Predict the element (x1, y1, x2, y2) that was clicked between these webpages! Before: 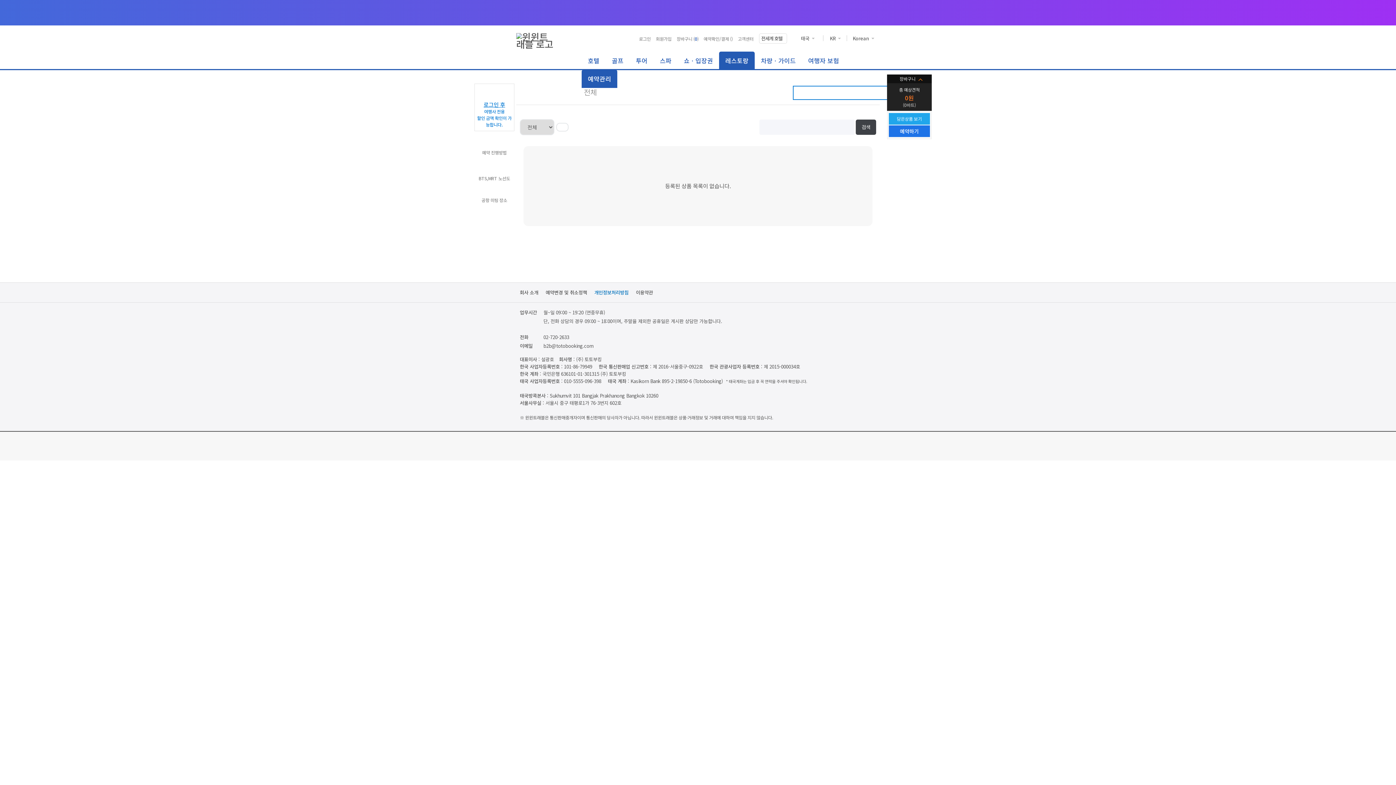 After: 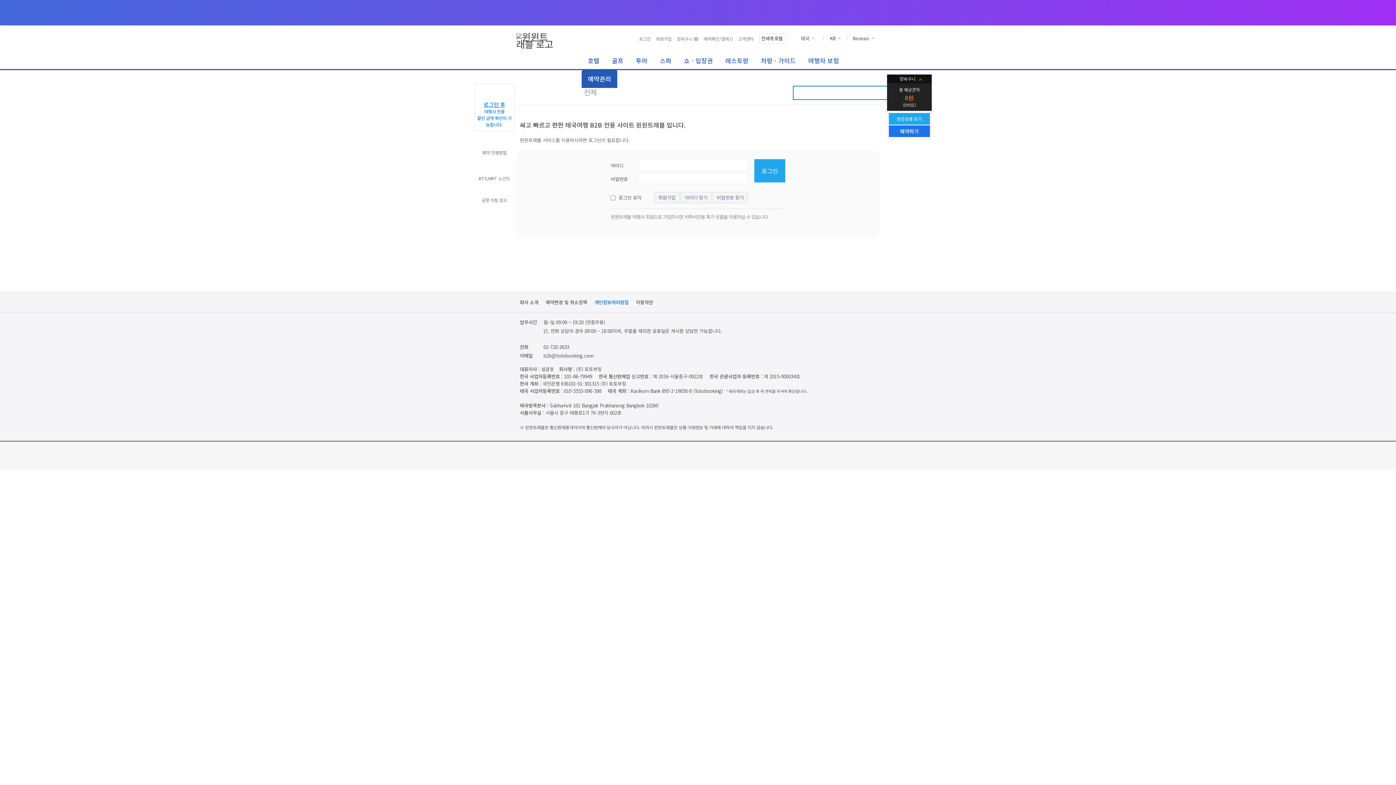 Action: bbox: (581, 69, 617, 88) label: 예약관리